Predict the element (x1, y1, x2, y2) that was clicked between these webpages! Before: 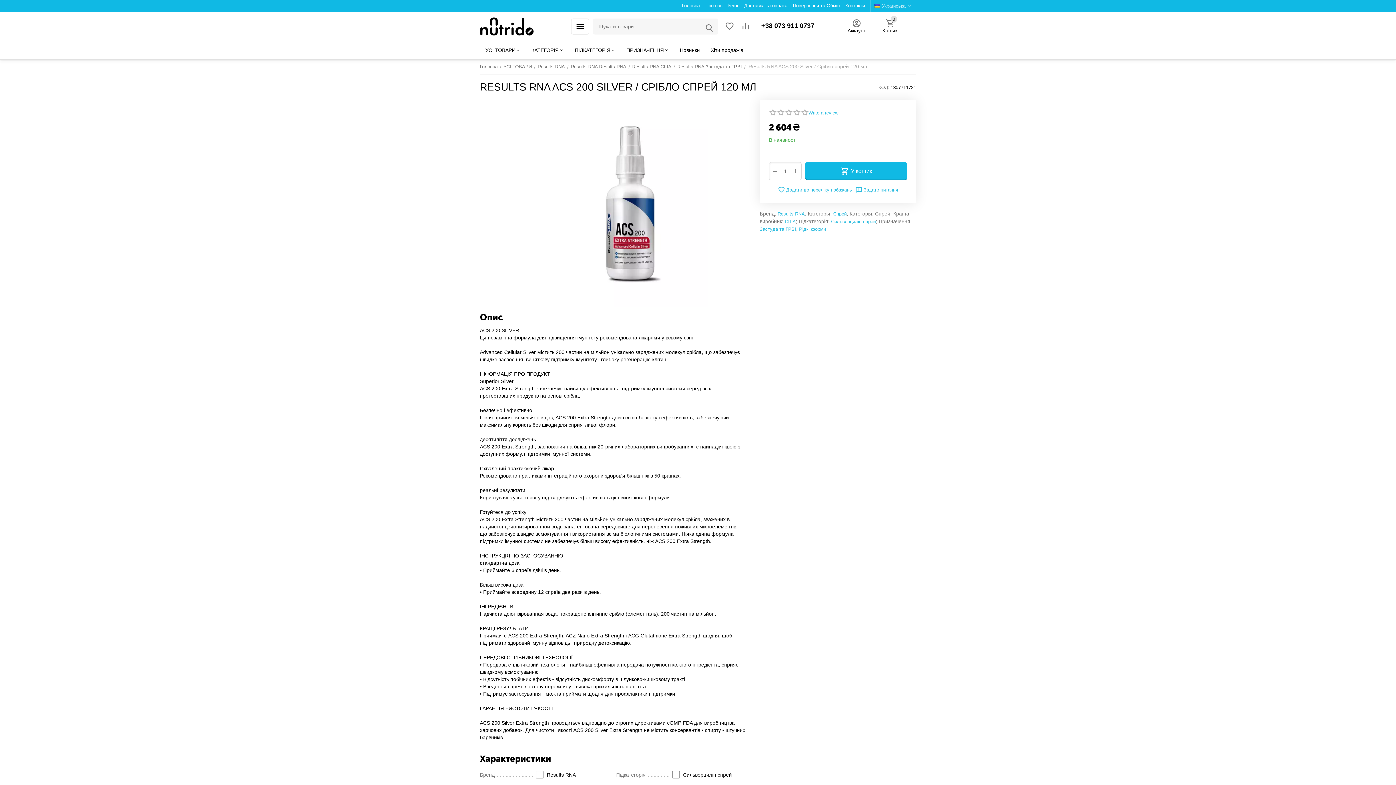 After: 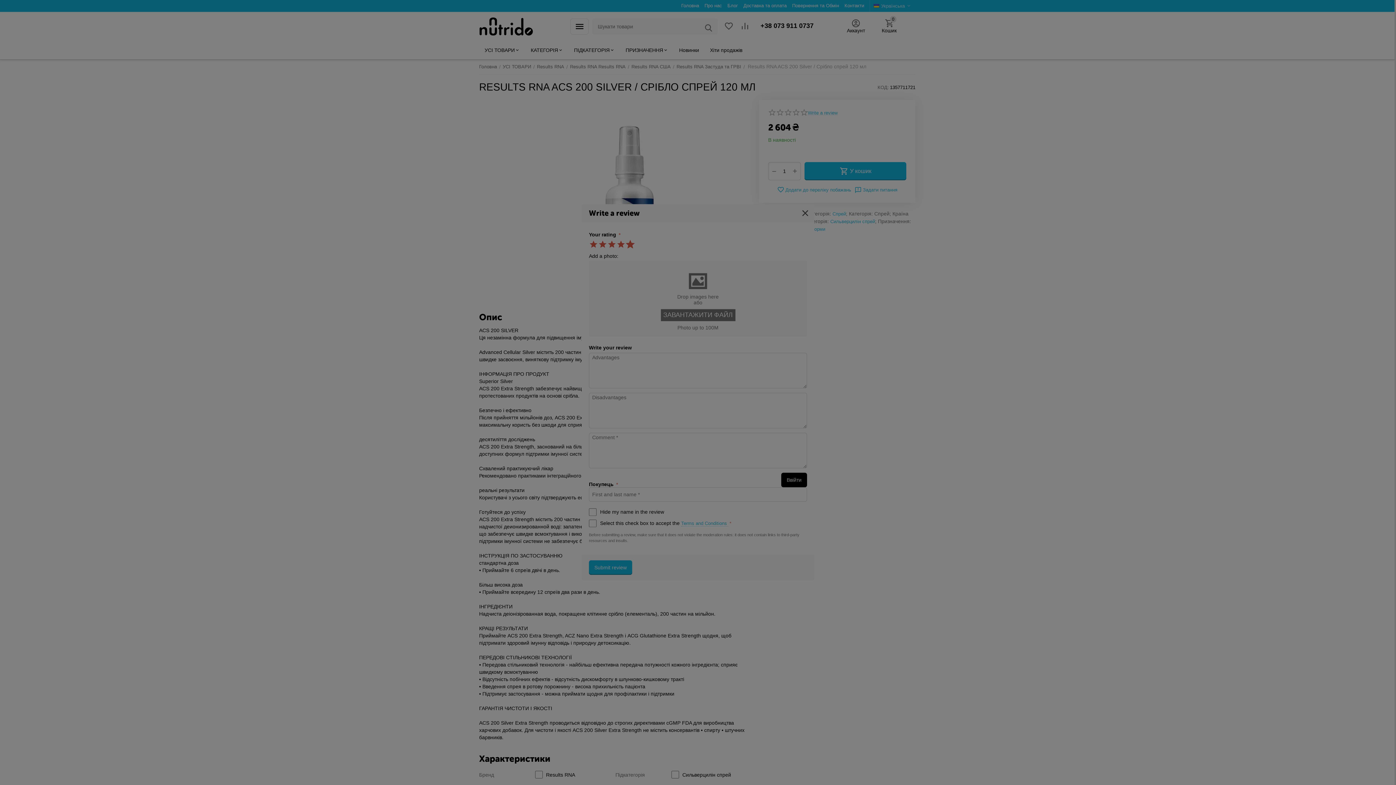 Action: label: Write a review bbox: (808, 109, 838, 116)